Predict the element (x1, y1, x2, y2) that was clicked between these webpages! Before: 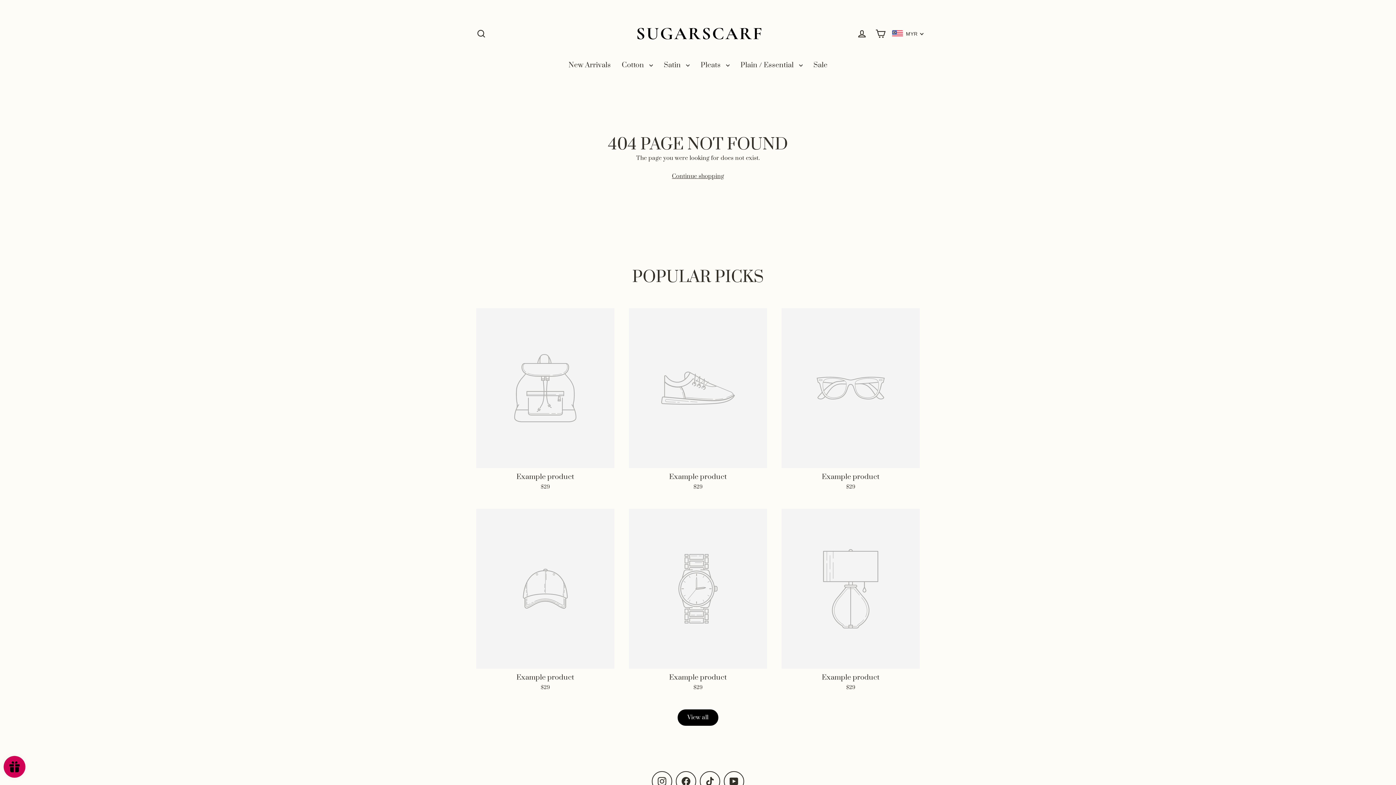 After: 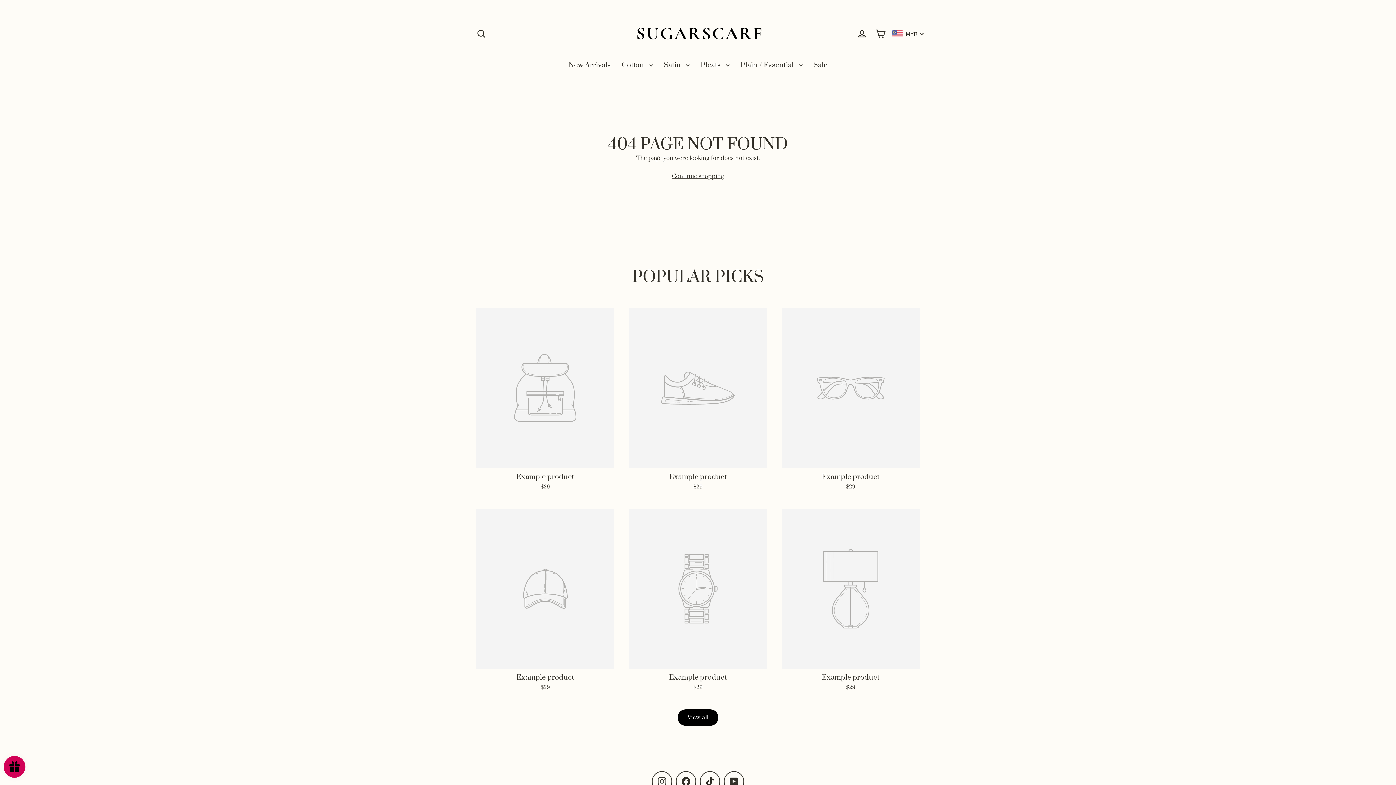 Action: bbox: (629, 508, 767, 695) label: Example product
$29